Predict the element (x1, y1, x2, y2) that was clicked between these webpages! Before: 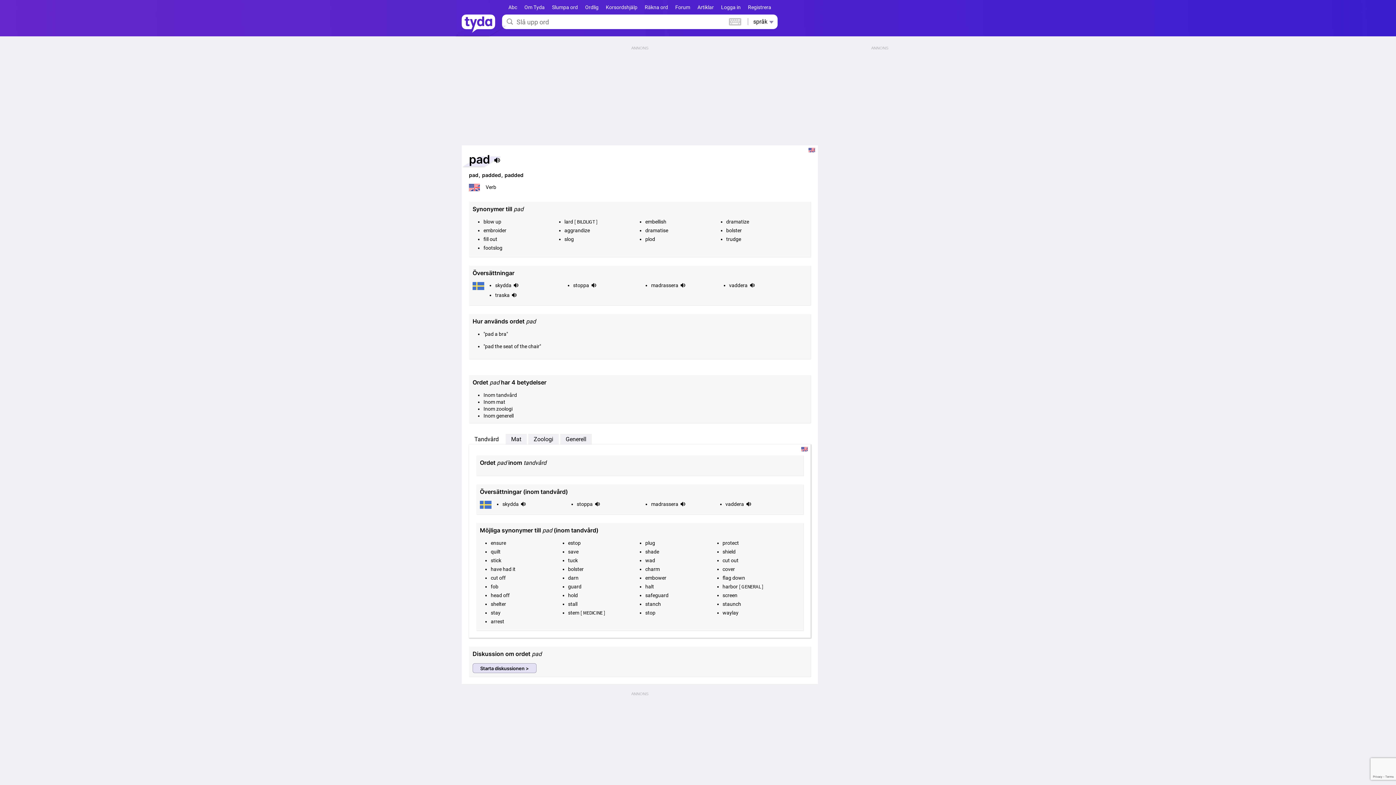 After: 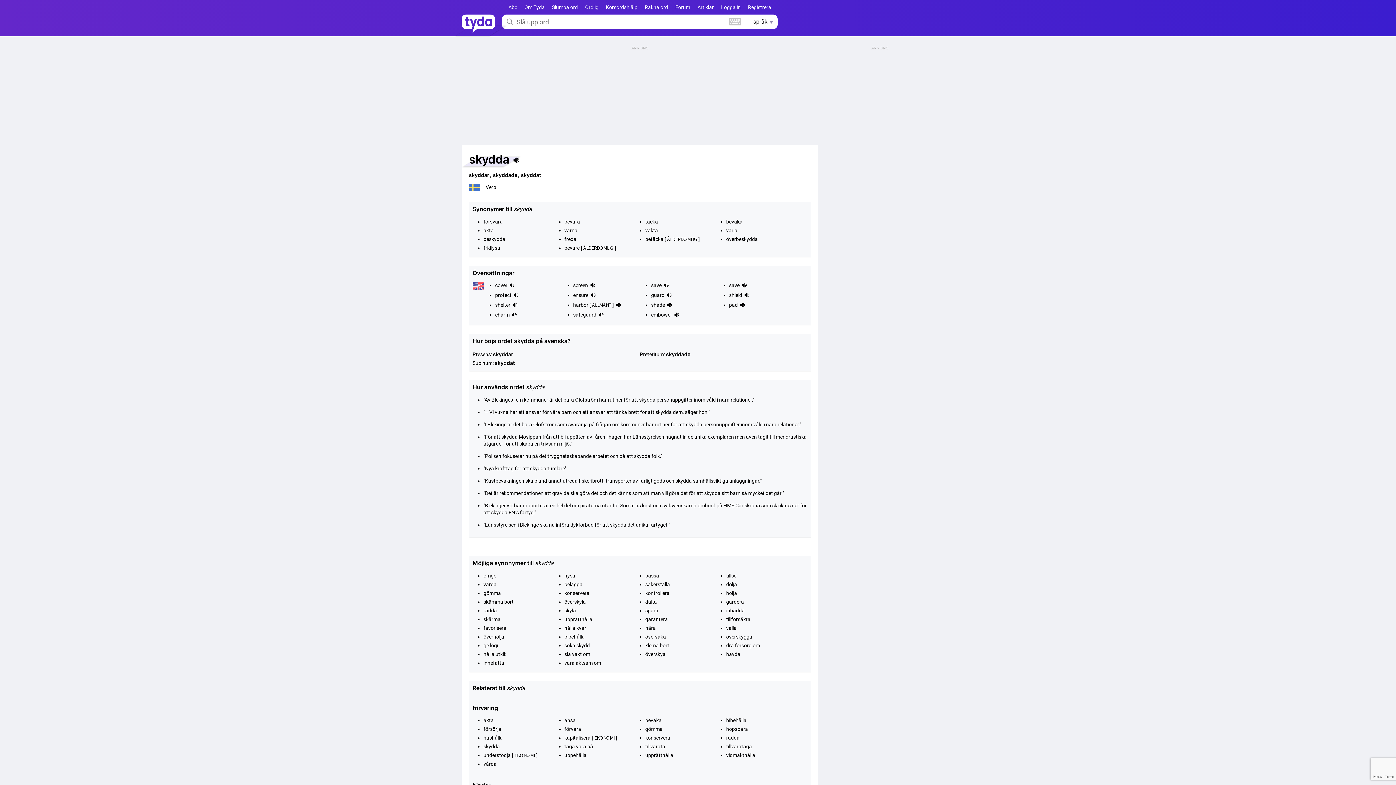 Action: label: skydda bbox: (495, 282, 511, 290)